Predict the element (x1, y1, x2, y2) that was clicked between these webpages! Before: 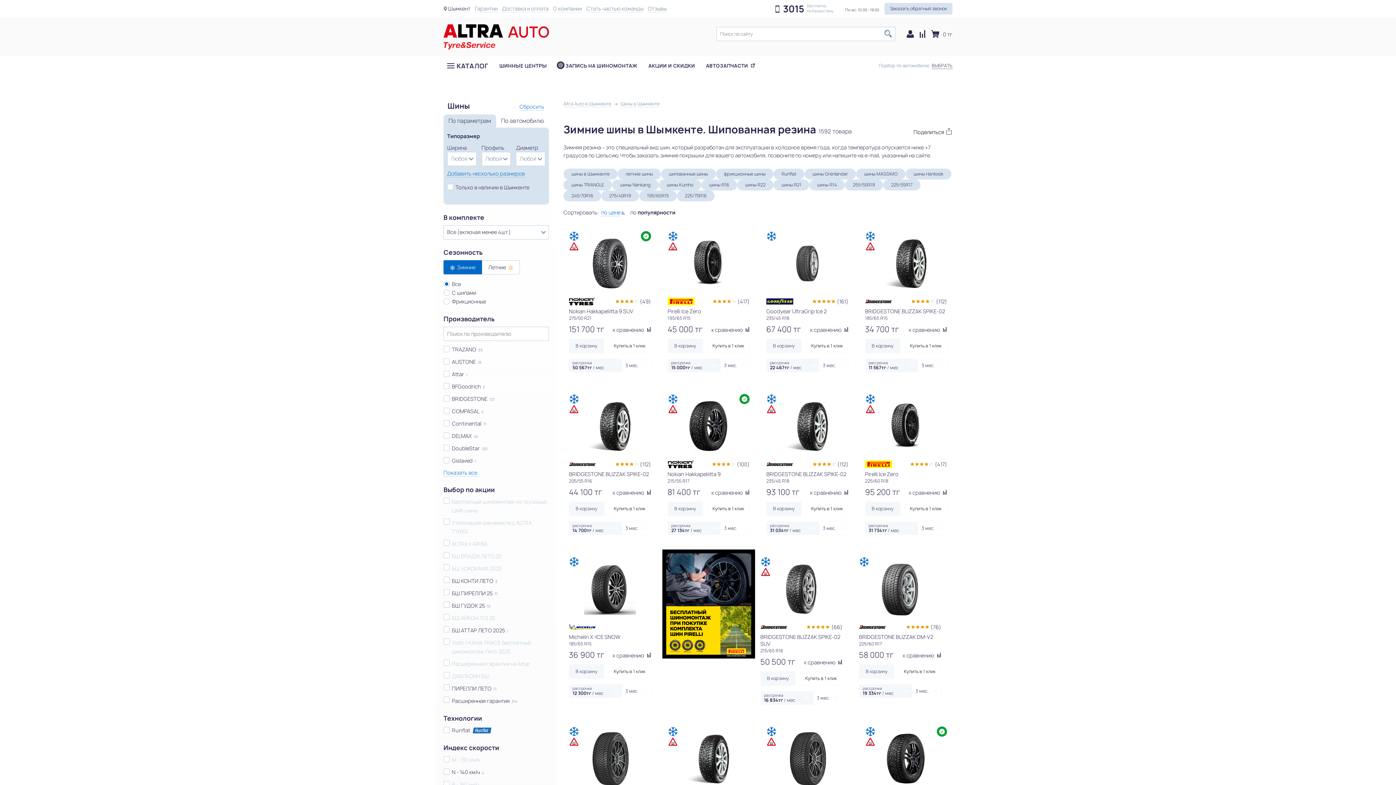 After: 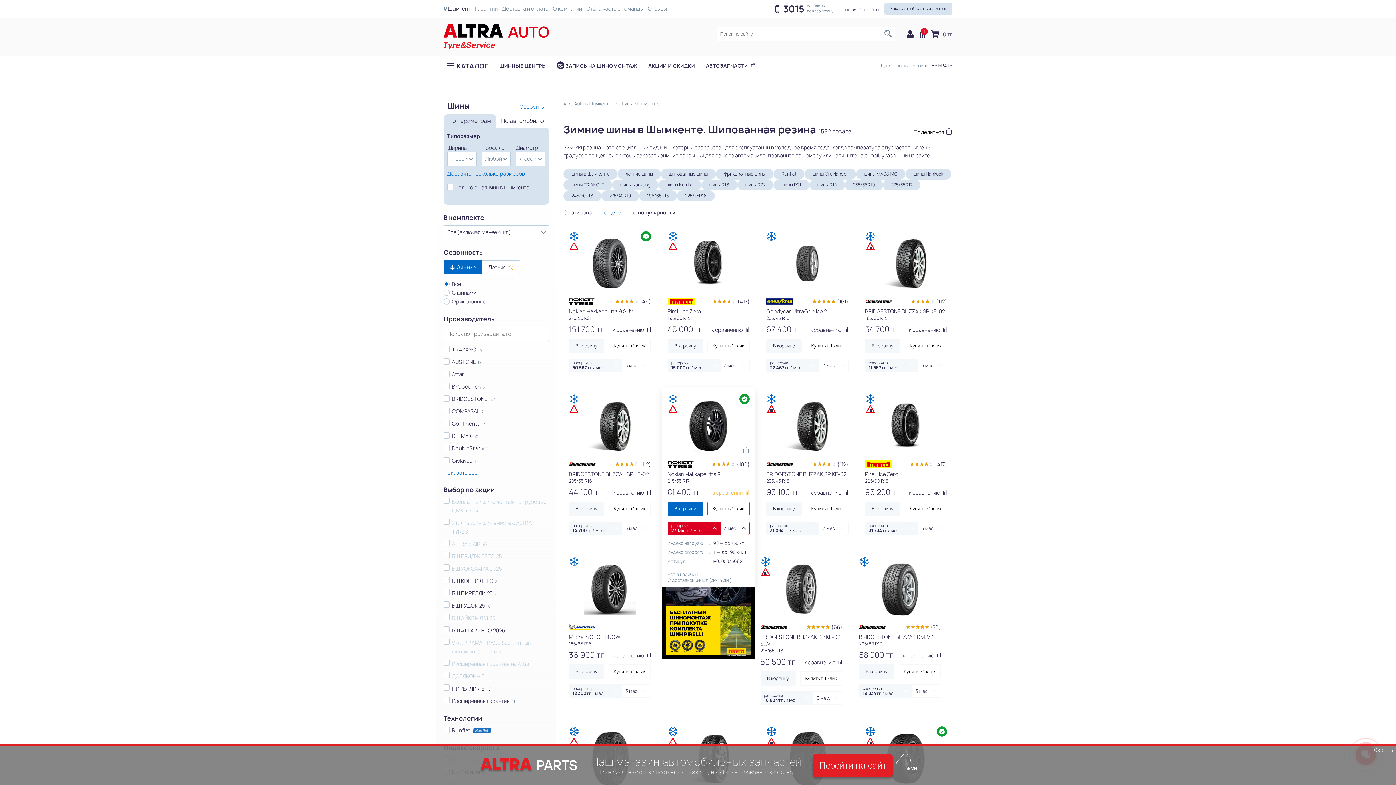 Action: bbox: (711, 489, 749, 496) label: к сравнению 